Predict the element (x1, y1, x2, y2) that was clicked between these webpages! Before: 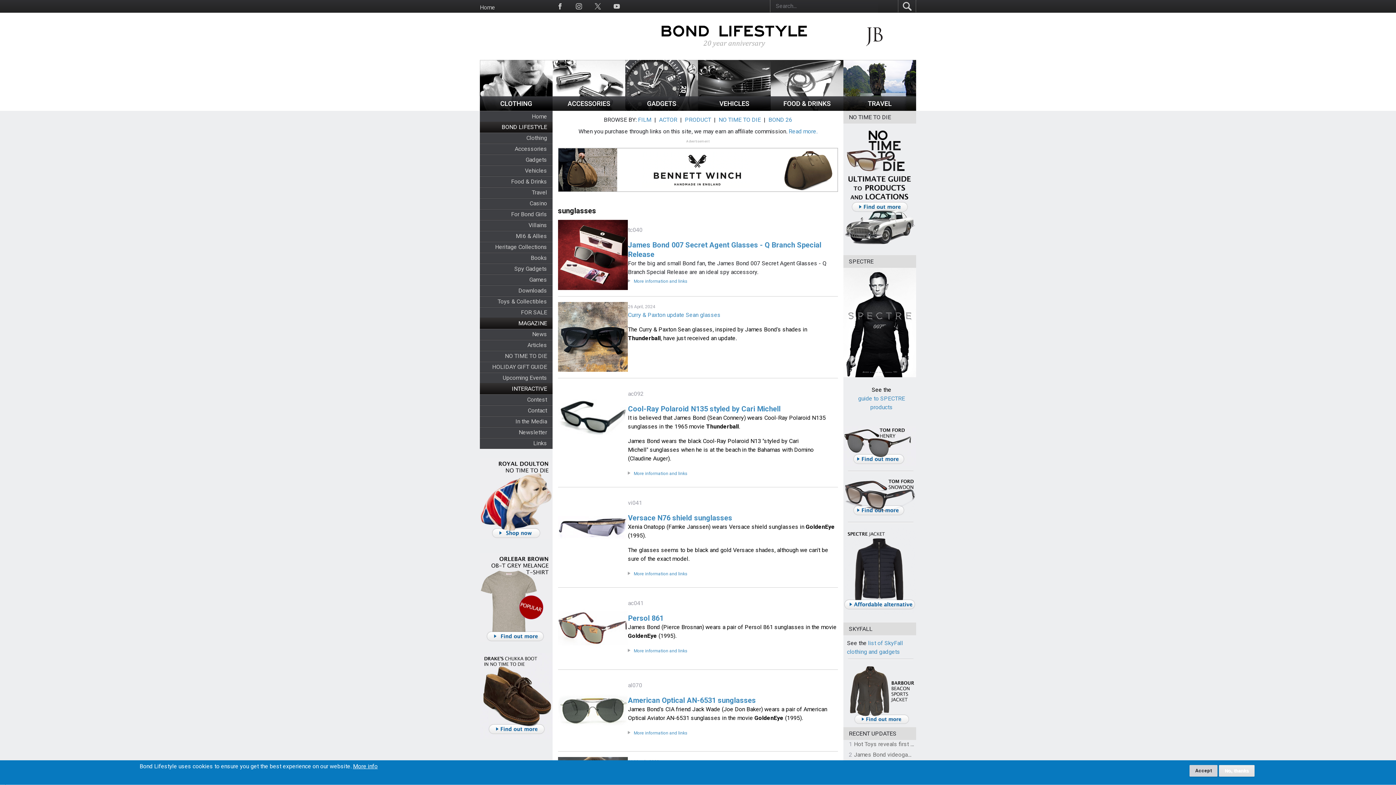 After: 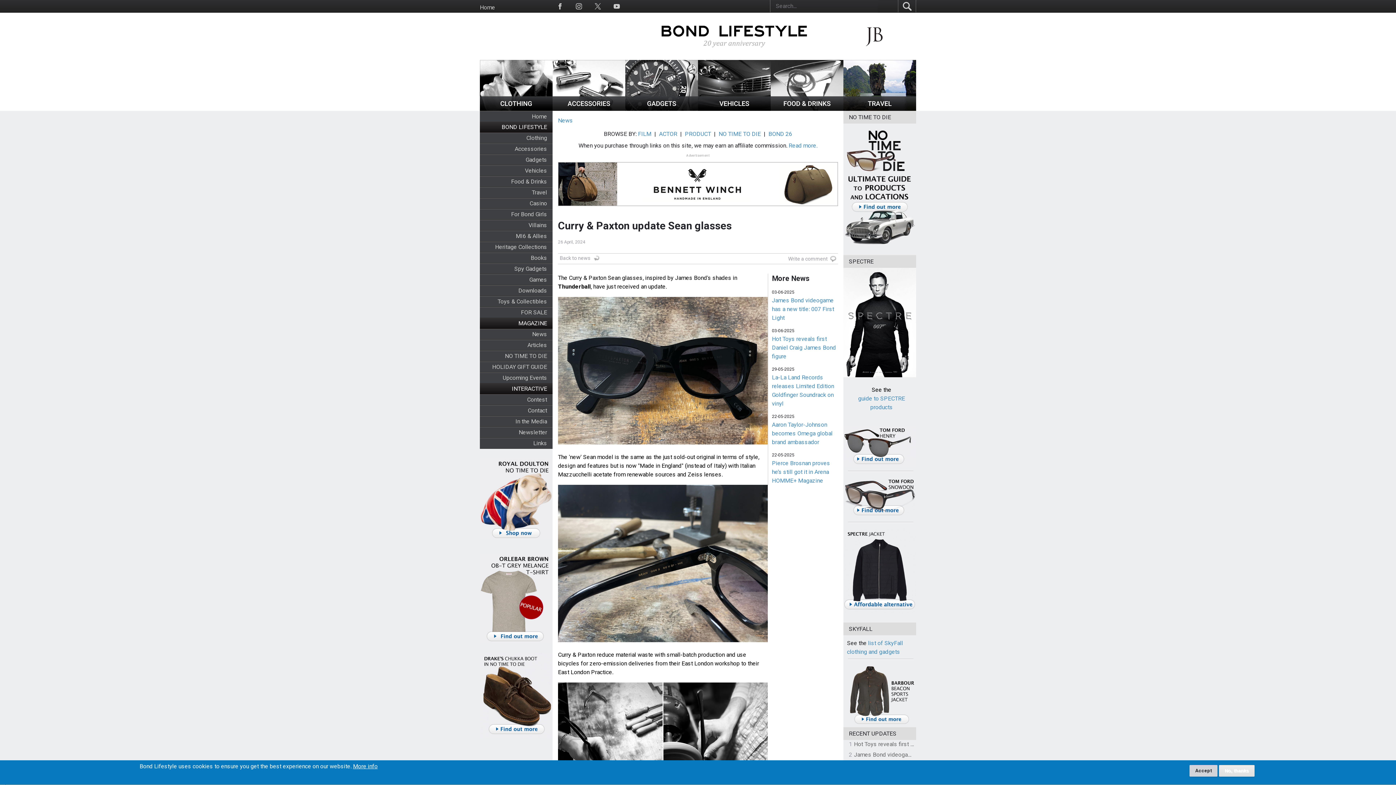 Action: bbox: (558, 302, 838, 378)